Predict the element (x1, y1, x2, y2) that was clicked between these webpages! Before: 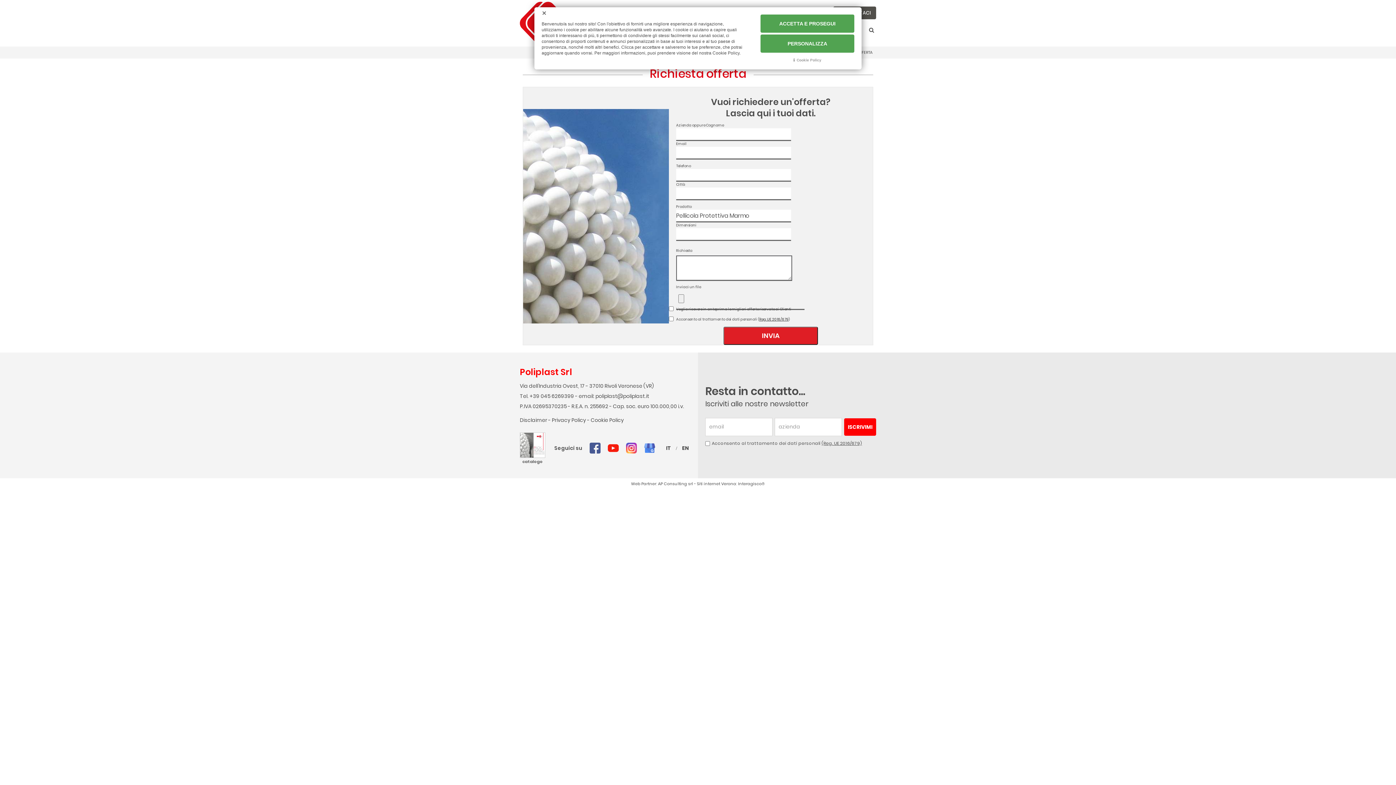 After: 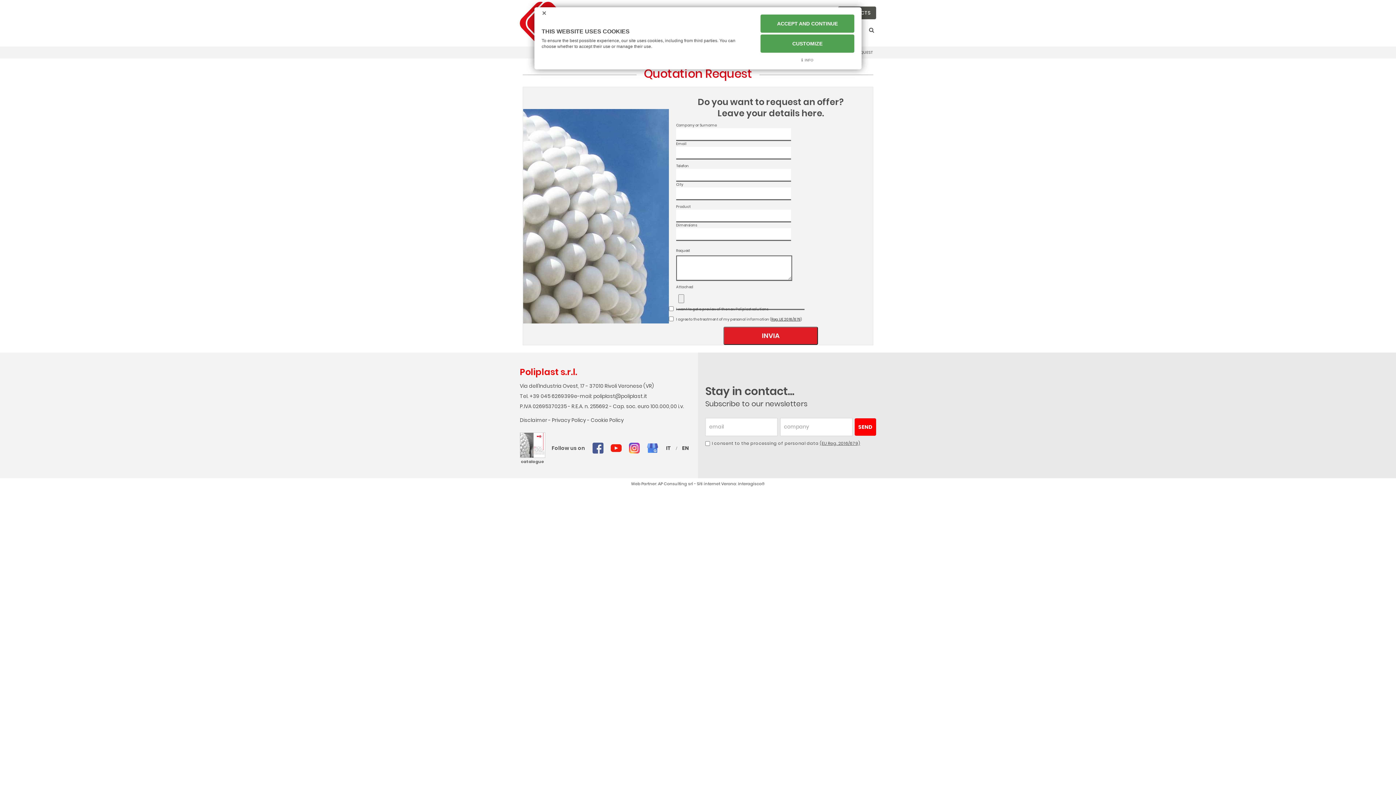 Action: label: EN bbox: (682, 444, 689, 452)